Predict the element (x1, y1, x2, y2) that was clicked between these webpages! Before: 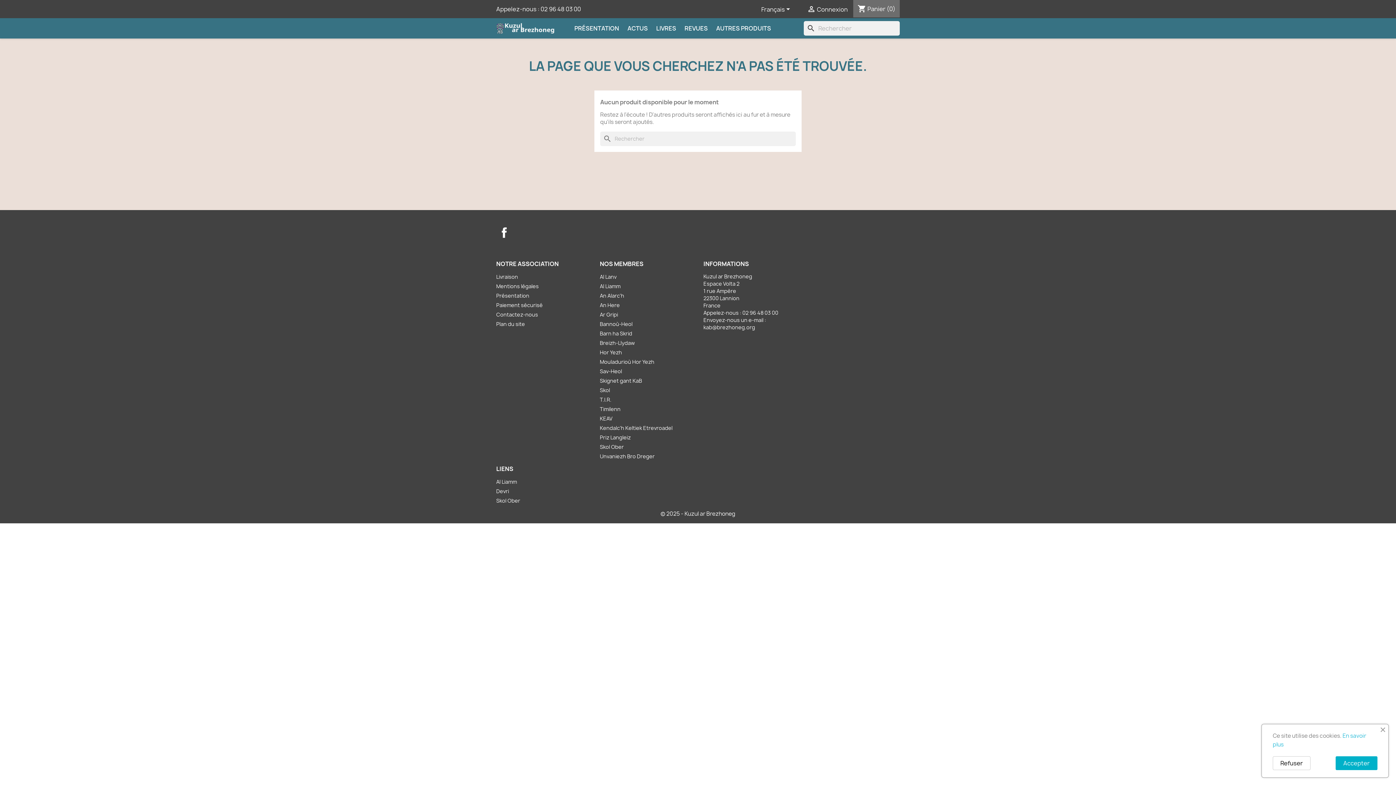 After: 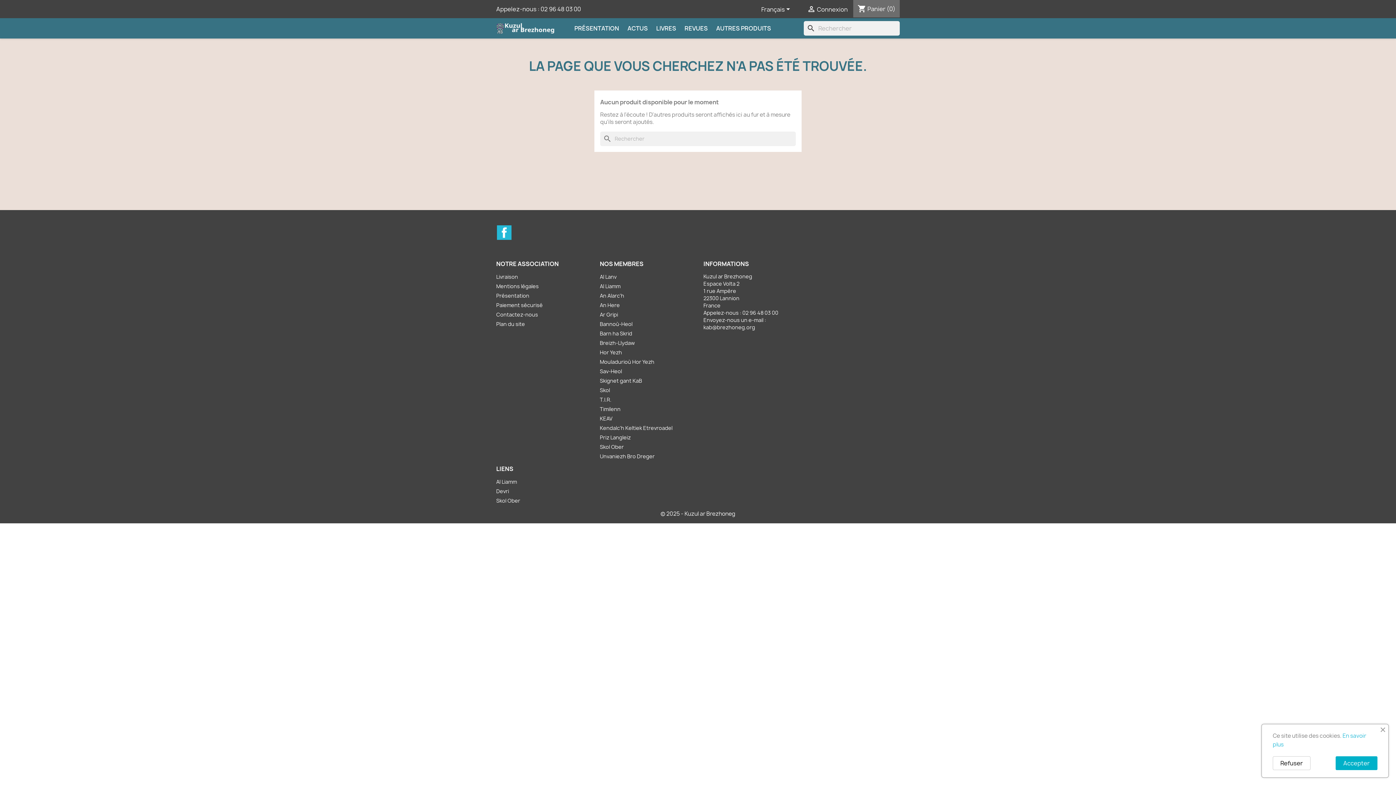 Action: bbox: (497, 225, 511, 240) label: Facebook